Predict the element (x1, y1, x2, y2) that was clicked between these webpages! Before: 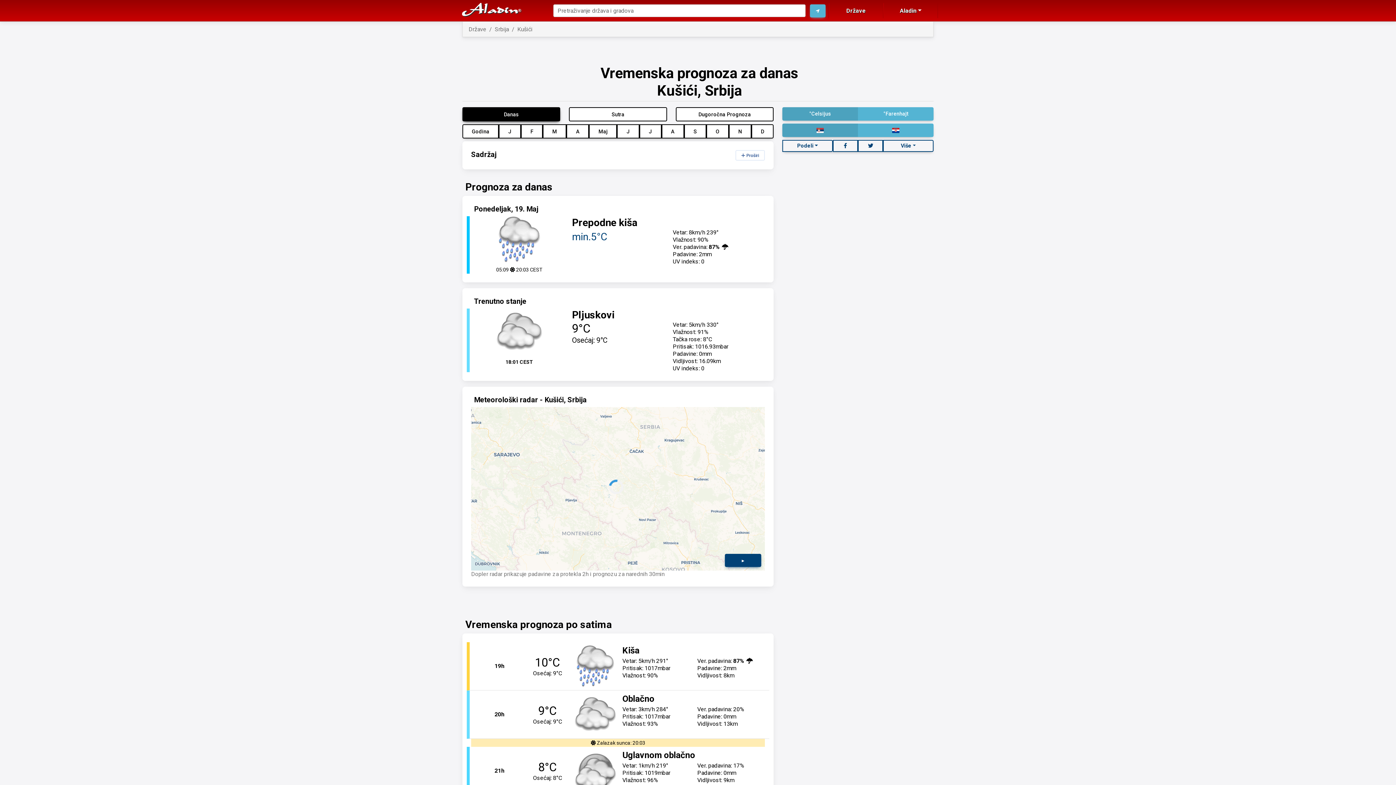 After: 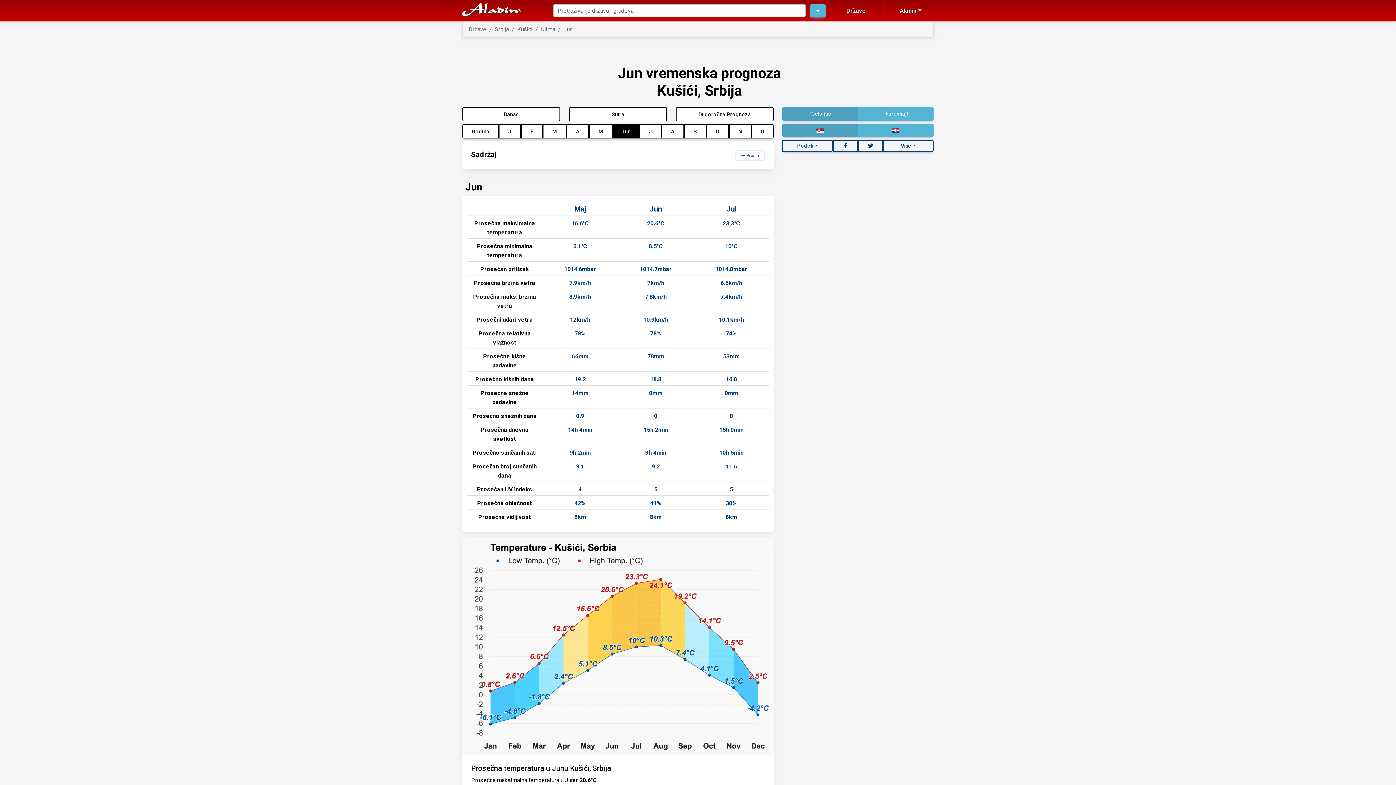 Action: bbox: (617, 124, 639, 138) label: J